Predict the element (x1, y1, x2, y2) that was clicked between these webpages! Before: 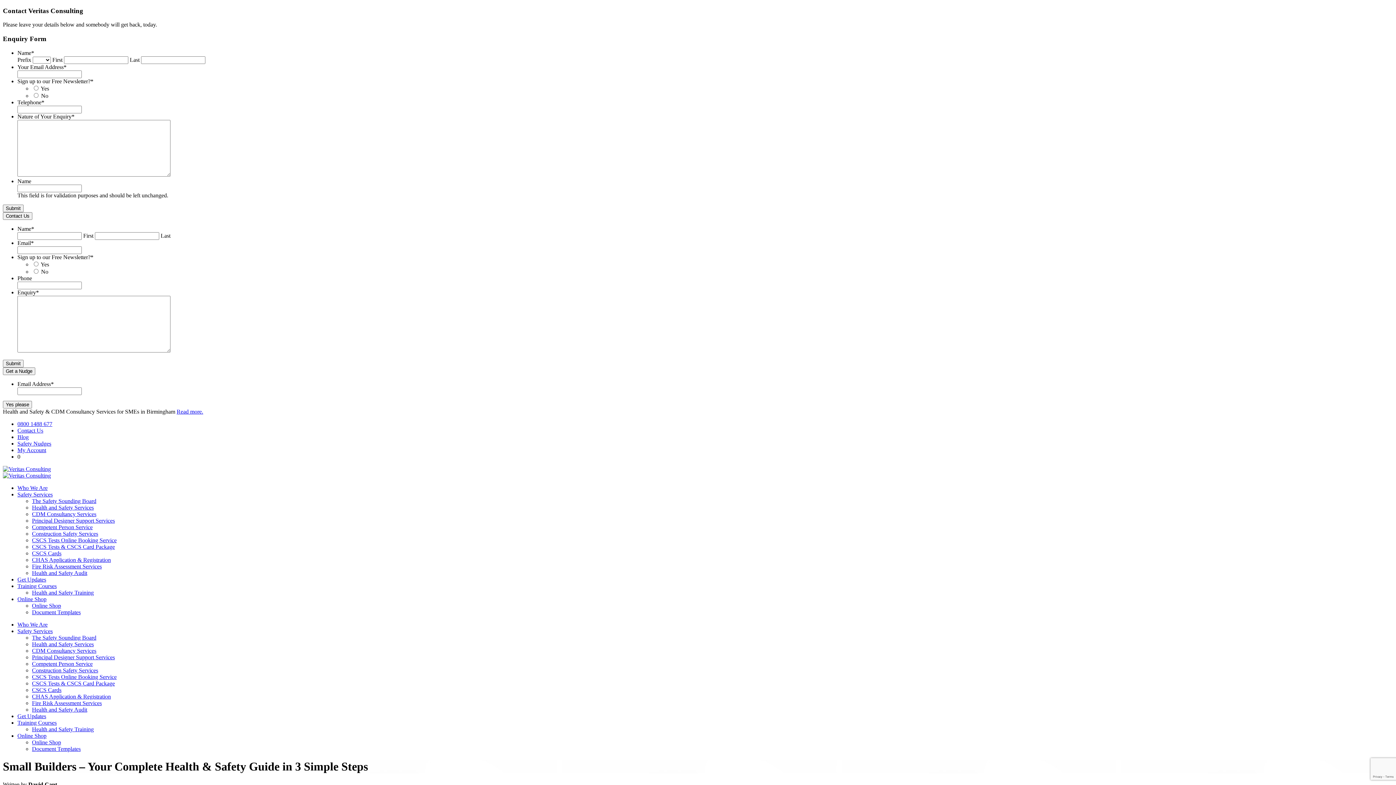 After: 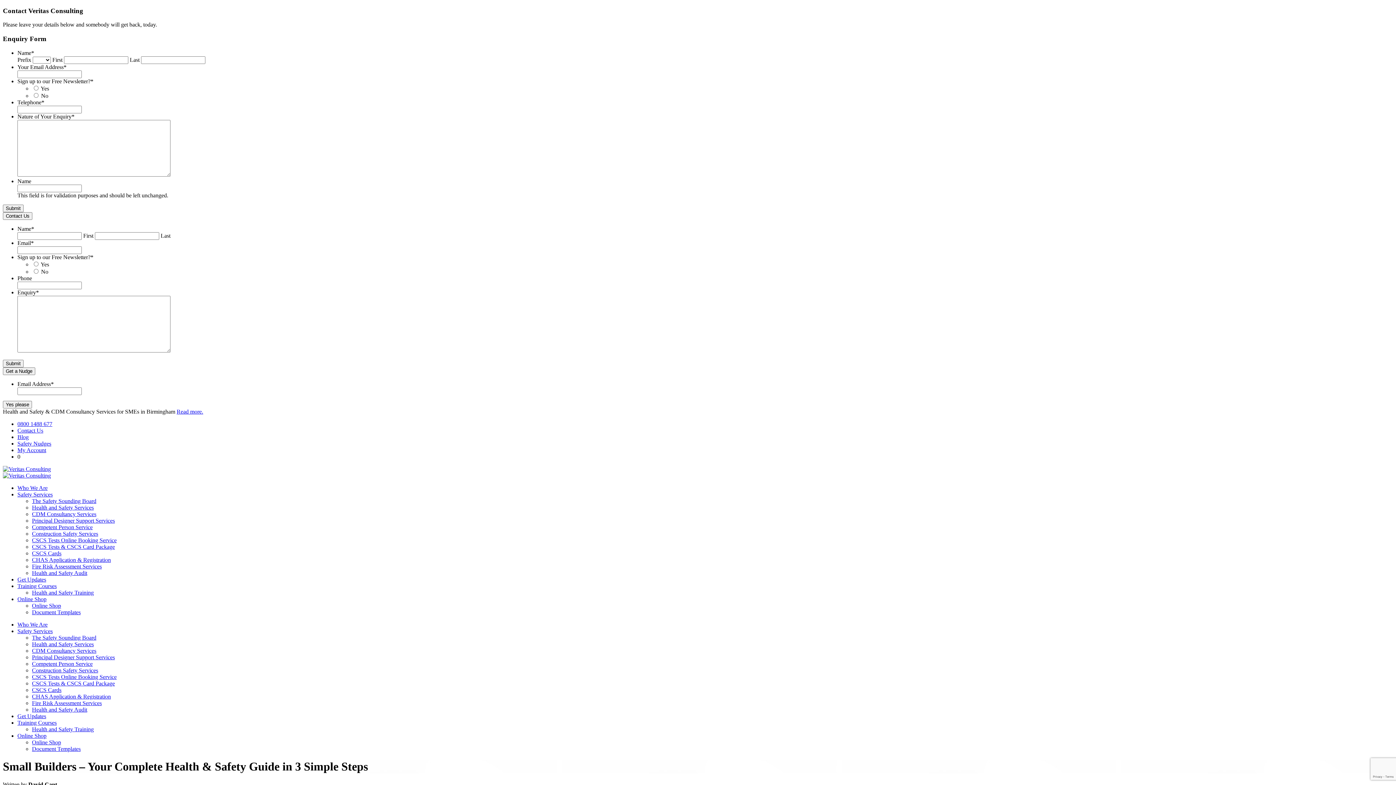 Action: bbox: (17, 583, 56, 589) label: Training Courses